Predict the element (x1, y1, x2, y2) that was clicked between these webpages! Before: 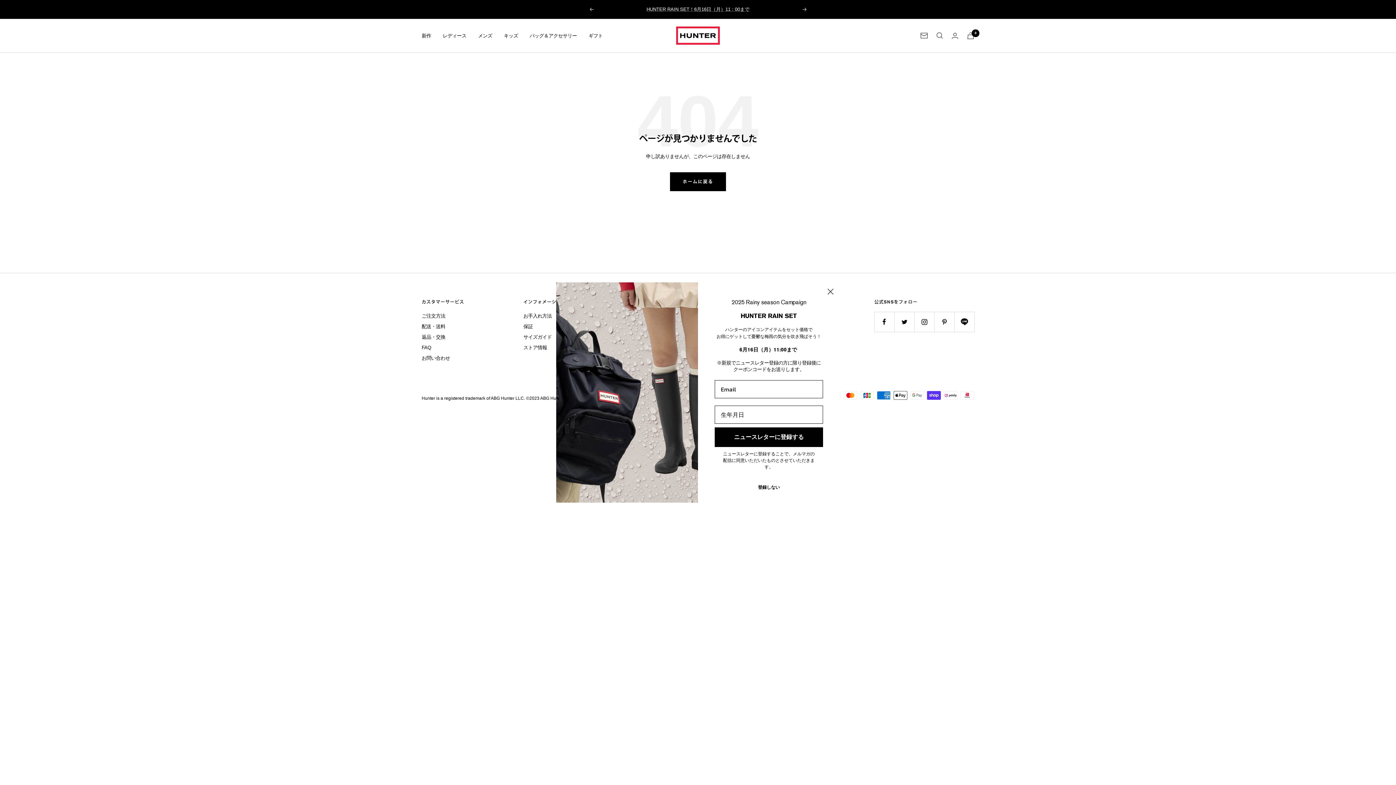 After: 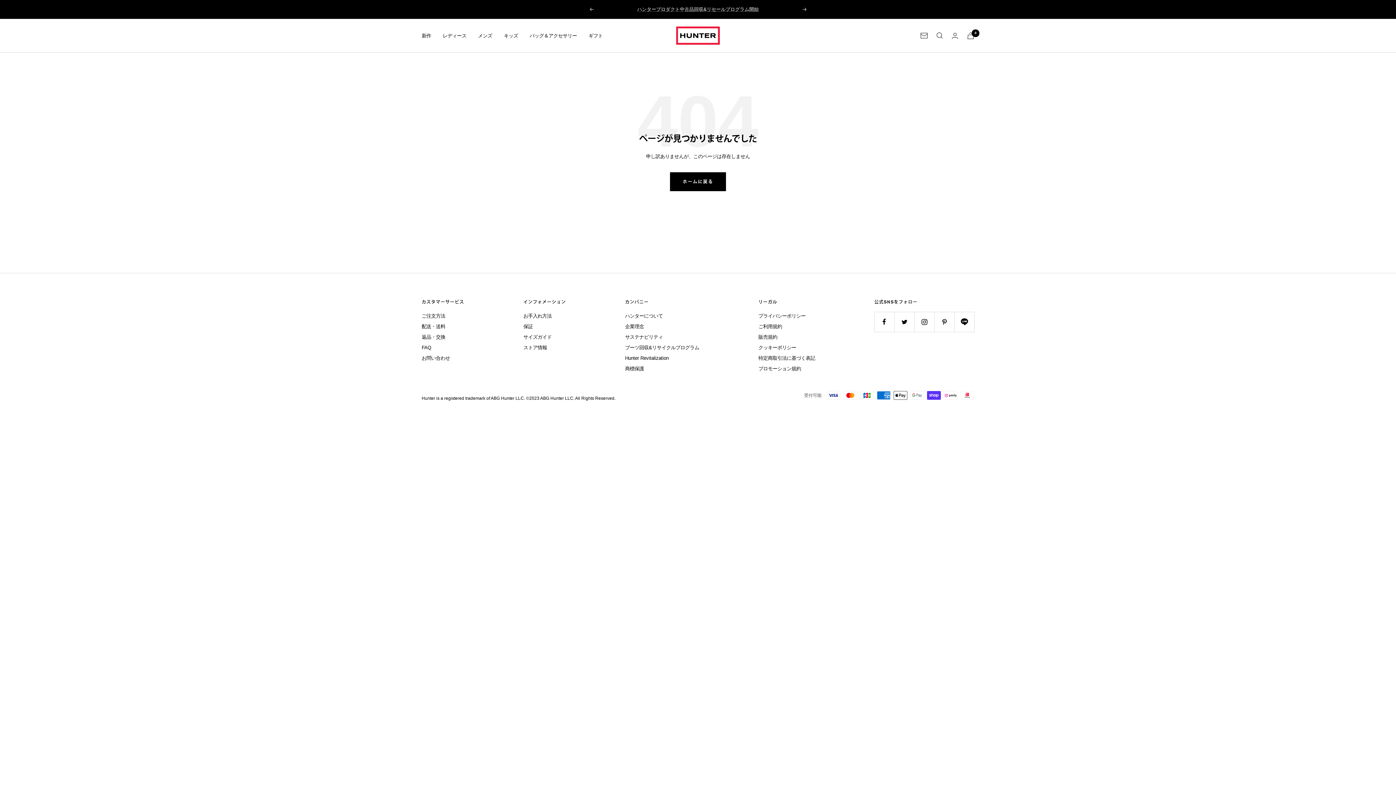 Action: bbox: (824, 285, 837, 298) label: Close dialog